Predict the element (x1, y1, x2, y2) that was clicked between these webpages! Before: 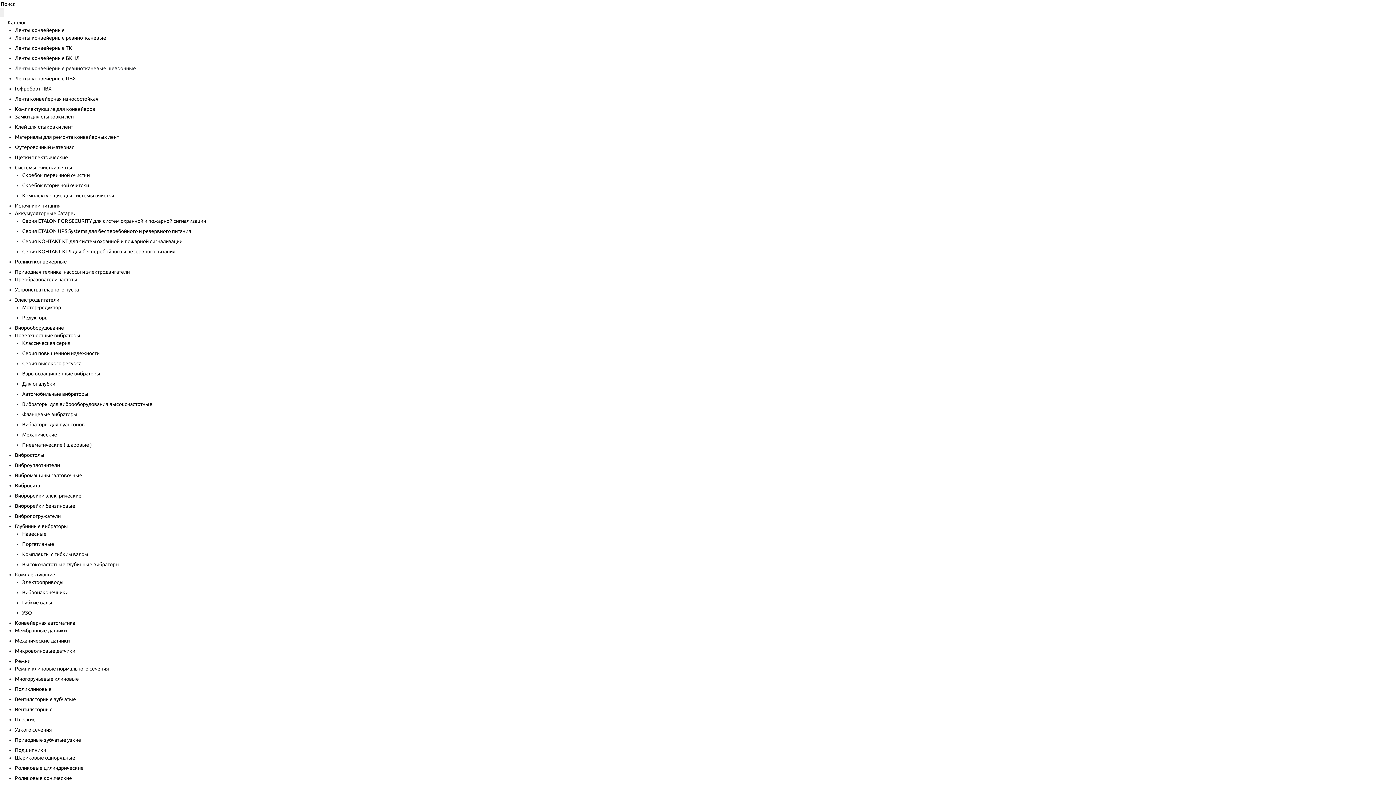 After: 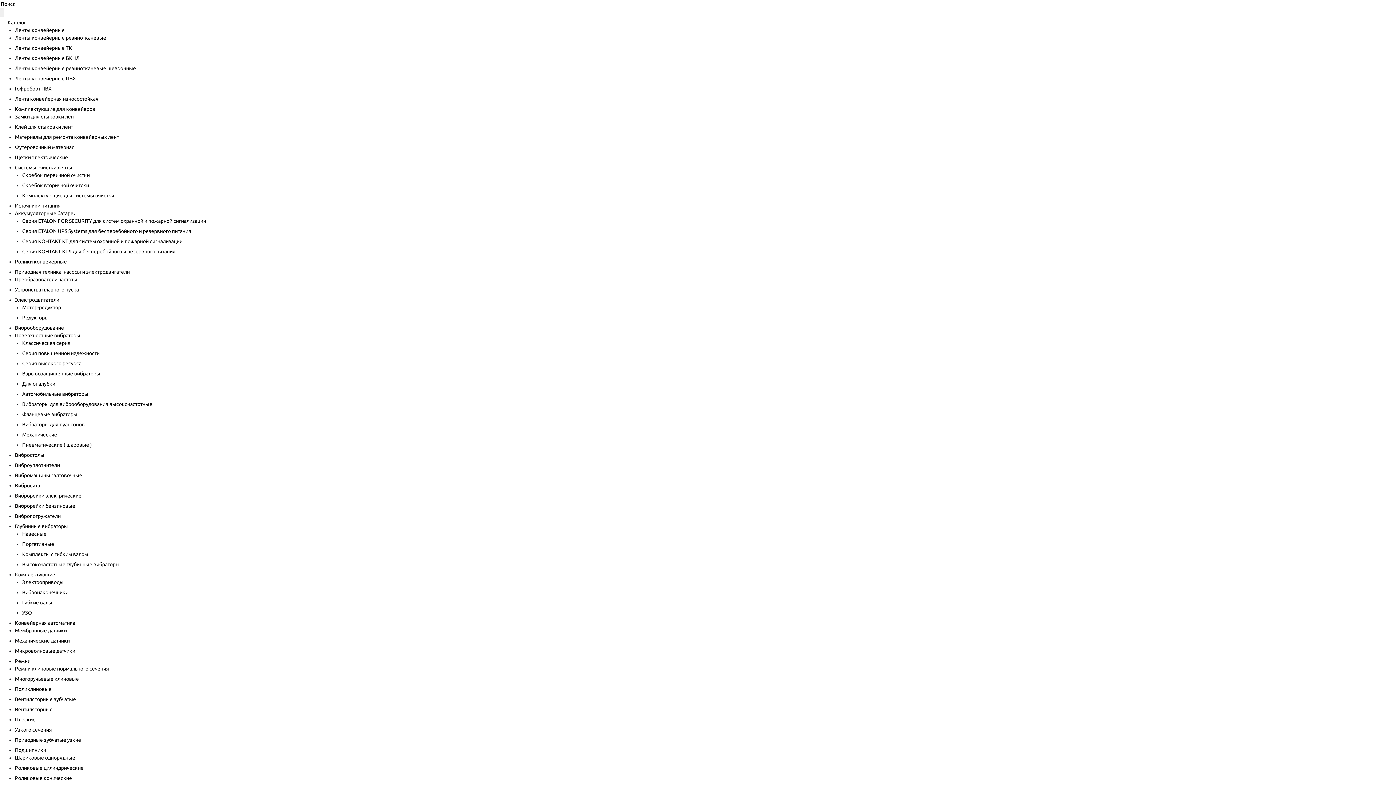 Action: bbox: (7, 19, 26, 25) label: Каталог